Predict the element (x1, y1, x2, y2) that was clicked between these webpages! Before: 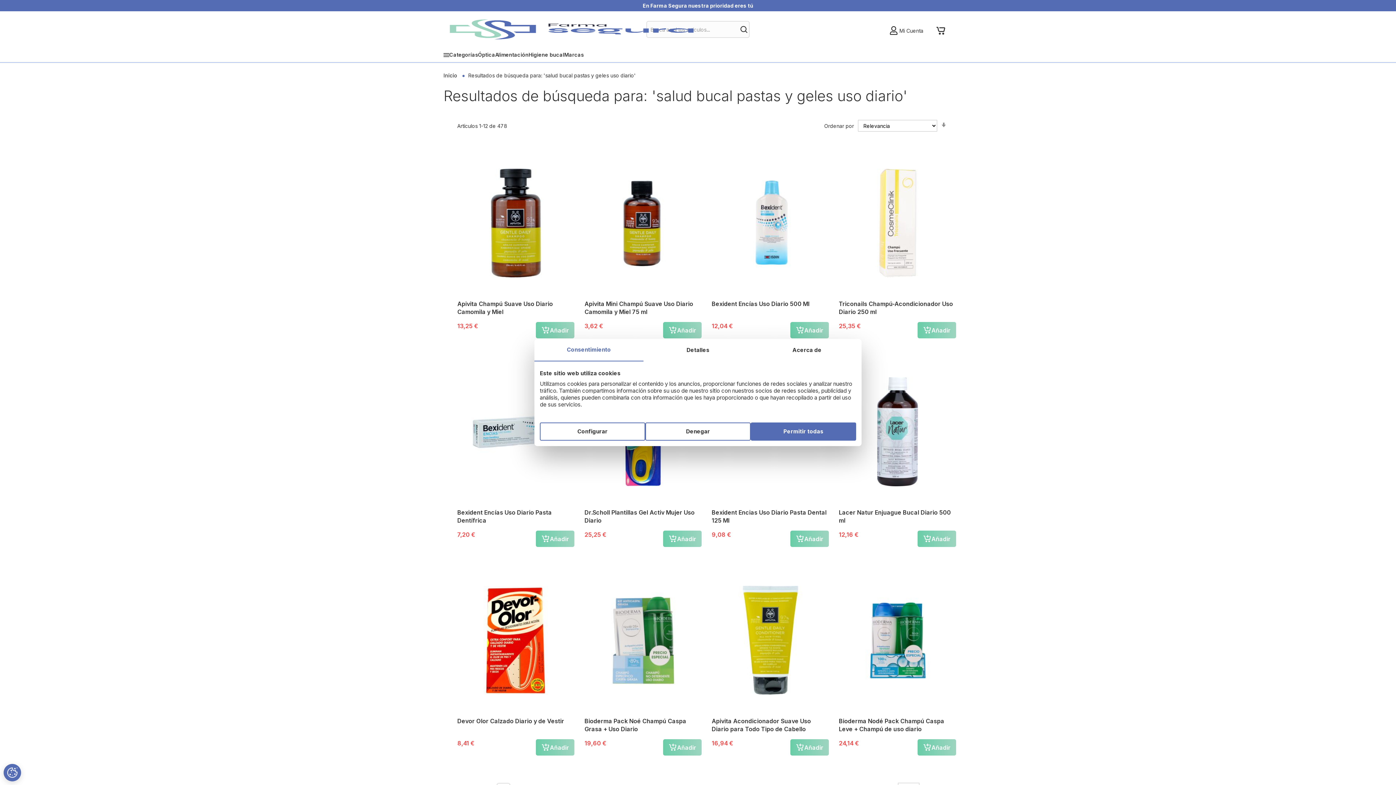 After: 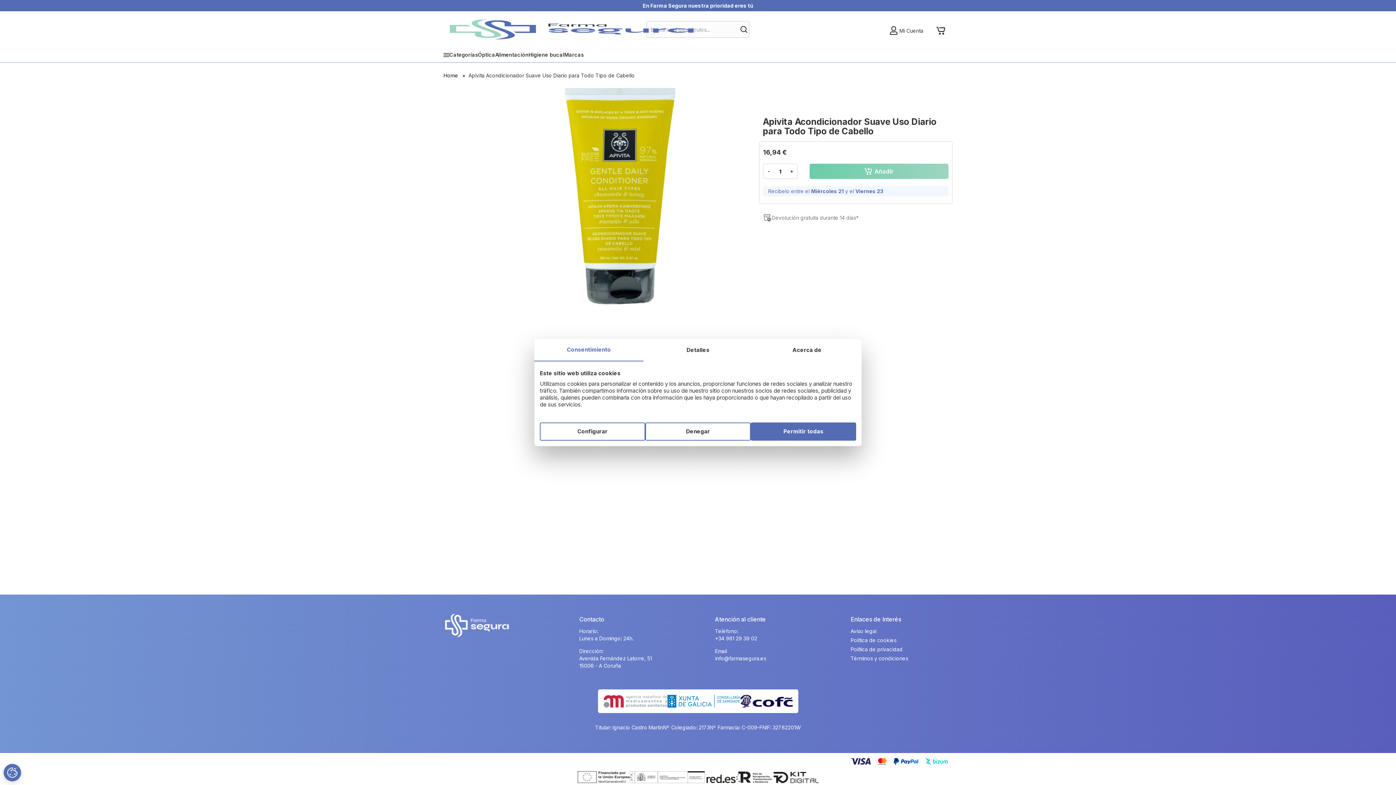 Action: label: Apivita Acondicionador Suave Uso Diario para Todo Tipo de Cabello bbox: (711, 717, 829, 734)